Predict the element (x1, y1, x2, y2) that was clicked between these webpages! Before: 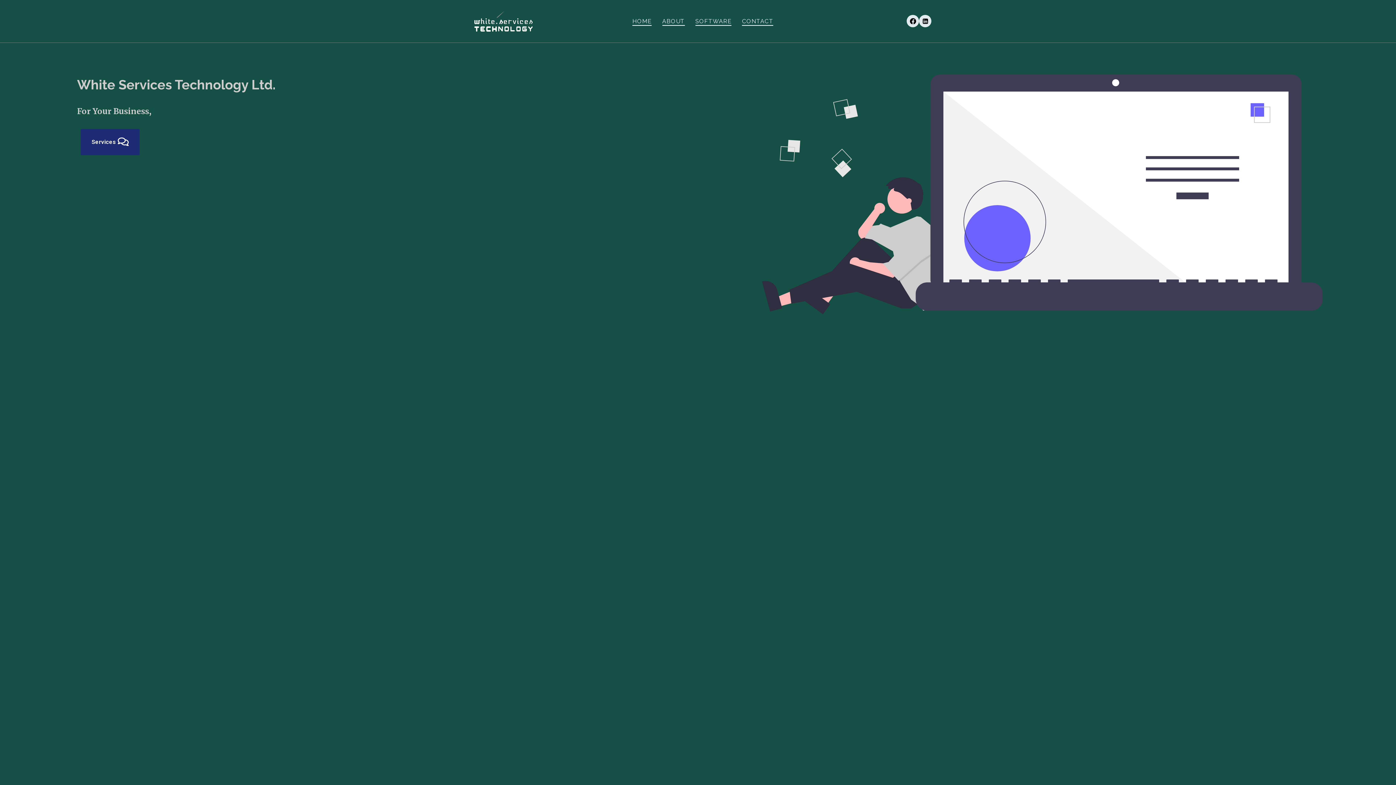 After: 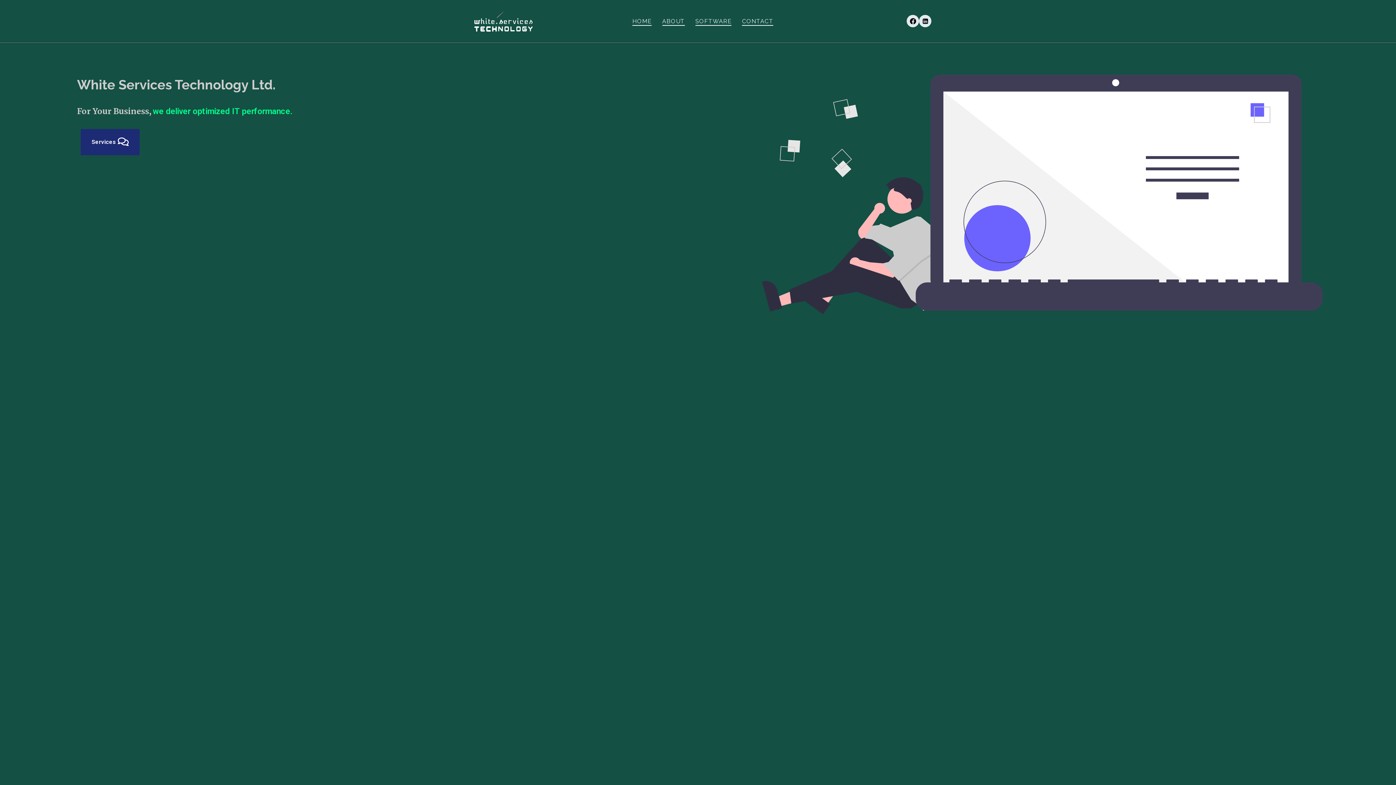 Action: bbox: (474, 10, 532, 31)